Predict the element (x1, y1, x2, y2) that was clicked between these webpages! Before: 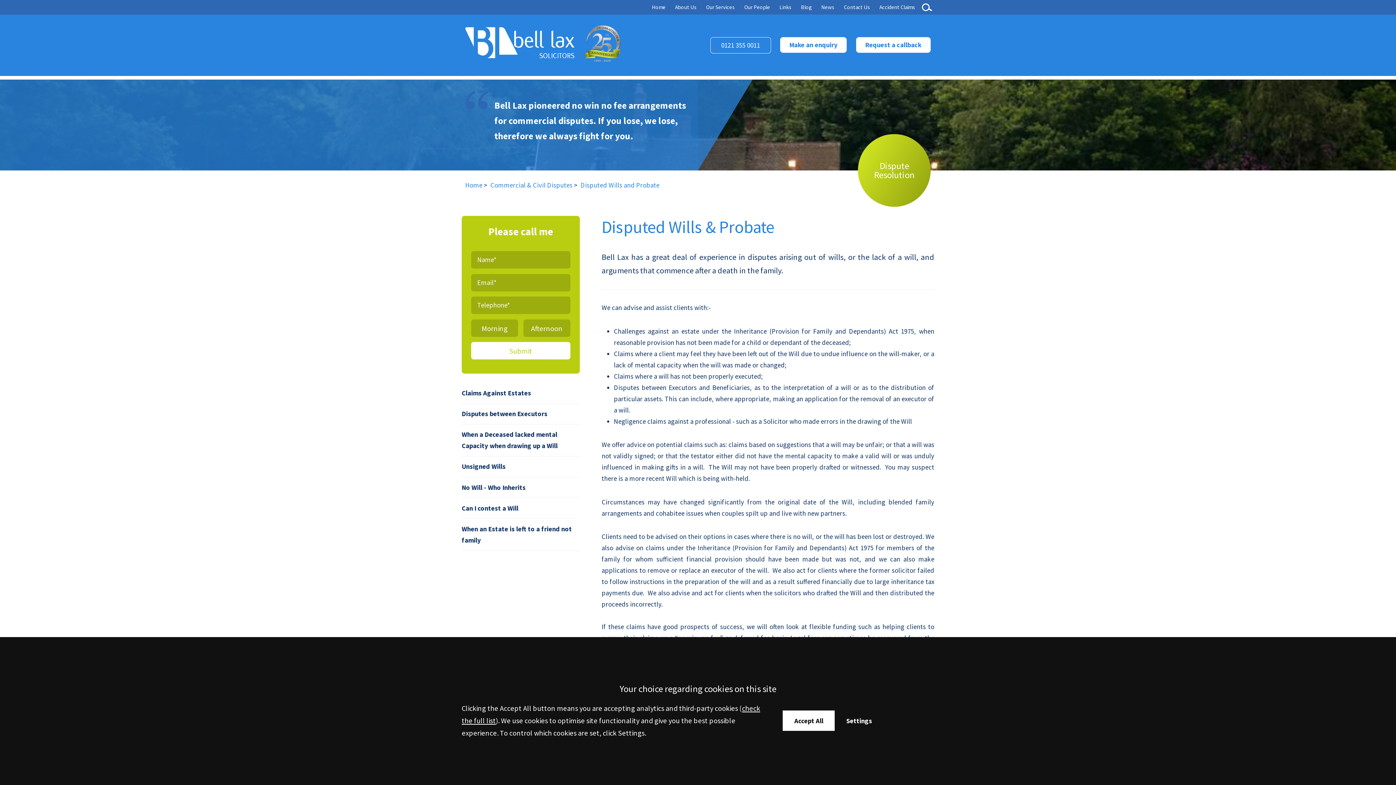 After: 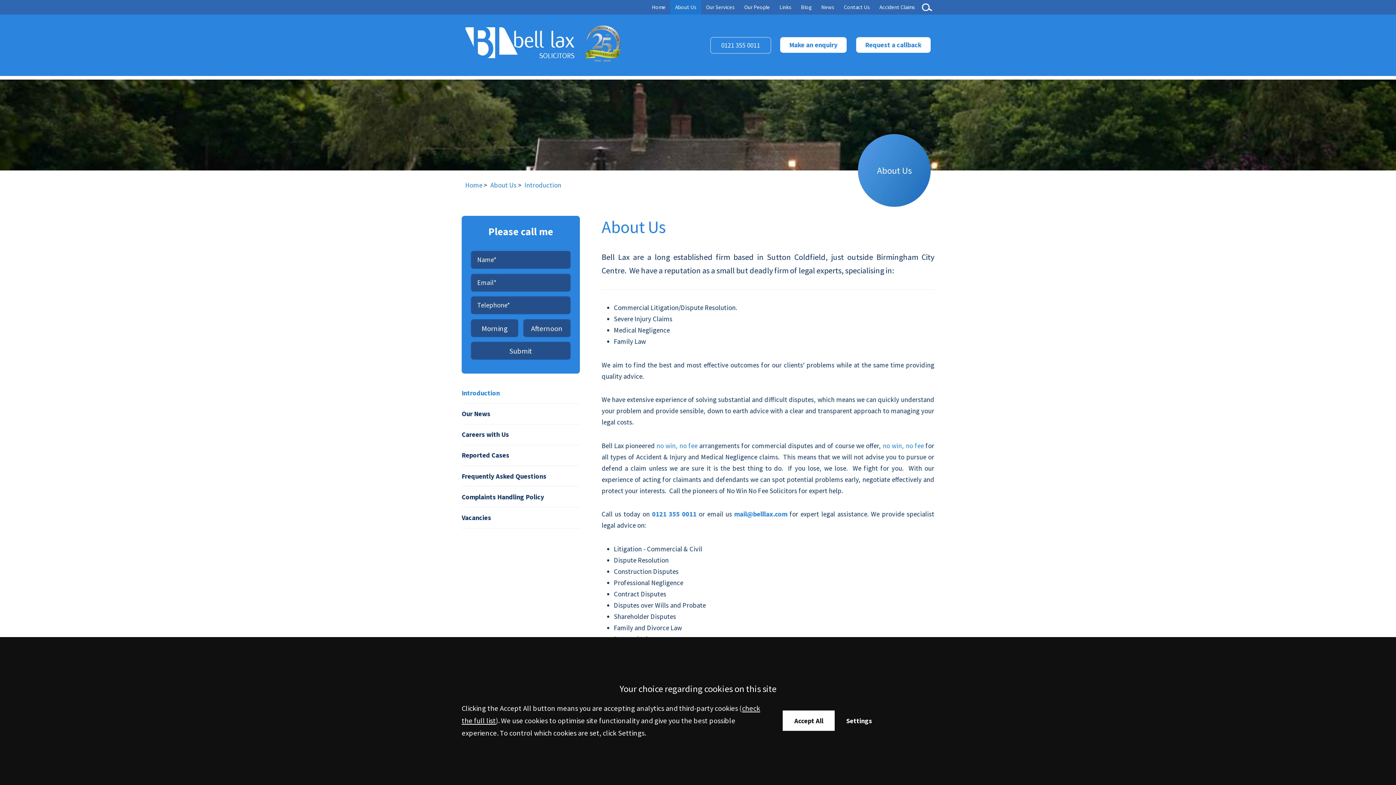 Action: label: About Us bbox: (670, 0, 701, 14)